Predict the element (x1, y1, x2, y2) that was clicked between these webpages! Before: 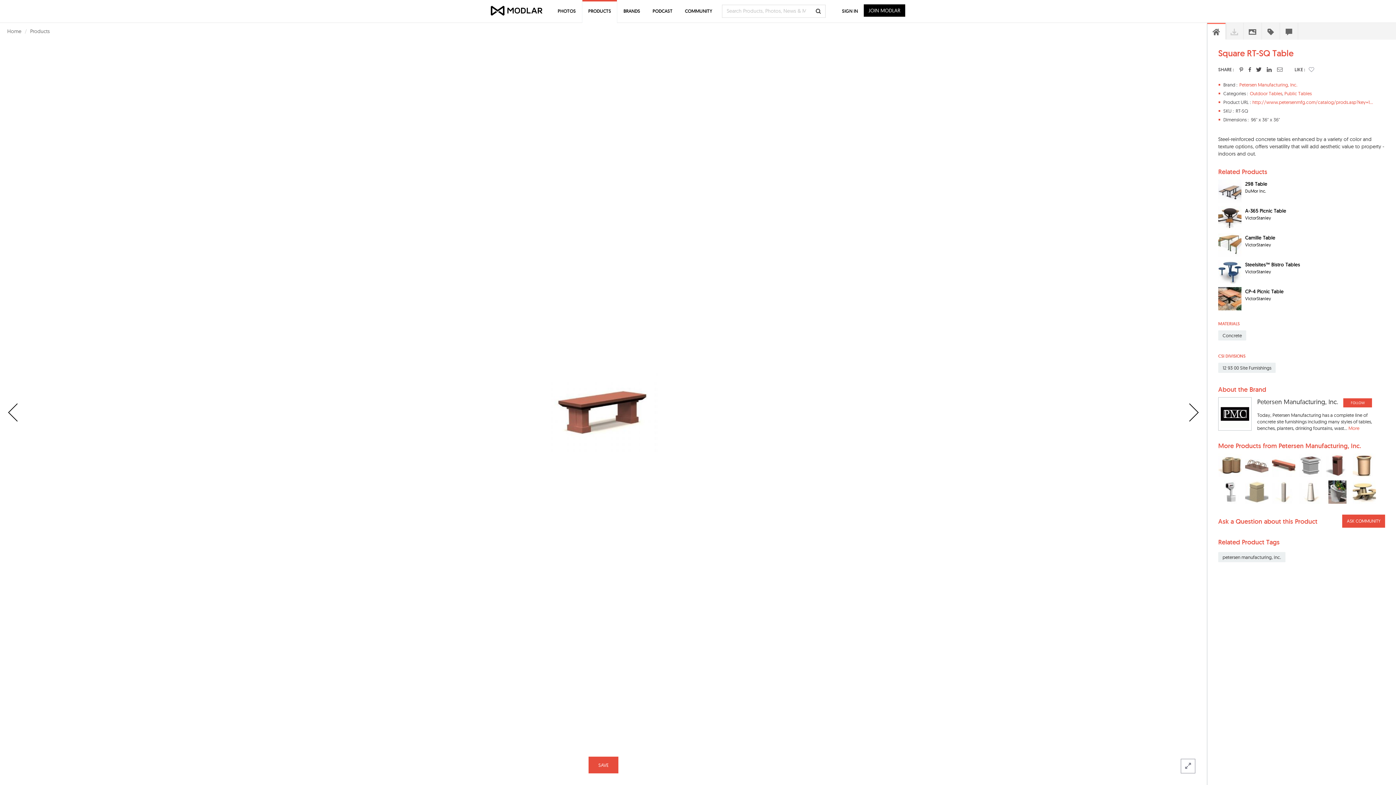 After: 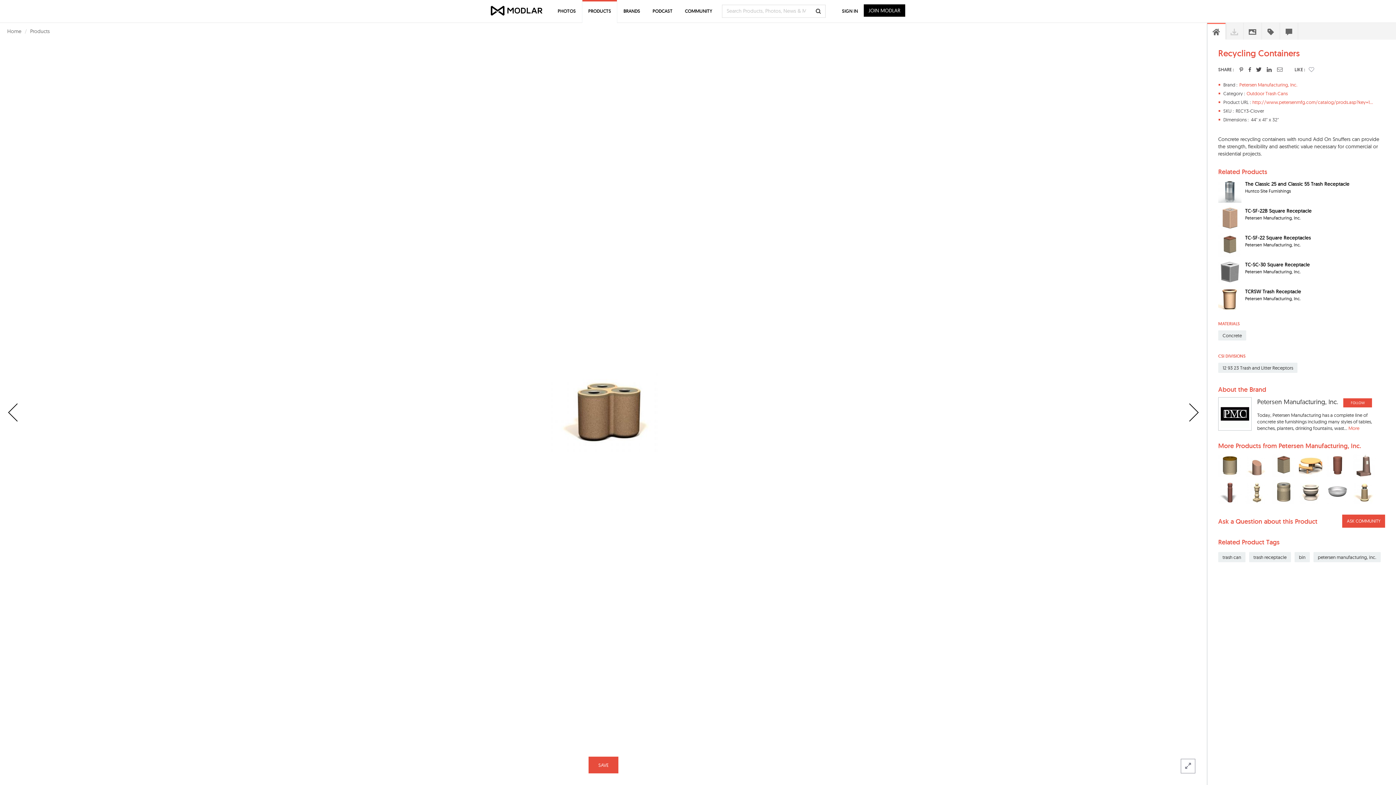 Action: bbox: (1218, 453, 1241, 477)